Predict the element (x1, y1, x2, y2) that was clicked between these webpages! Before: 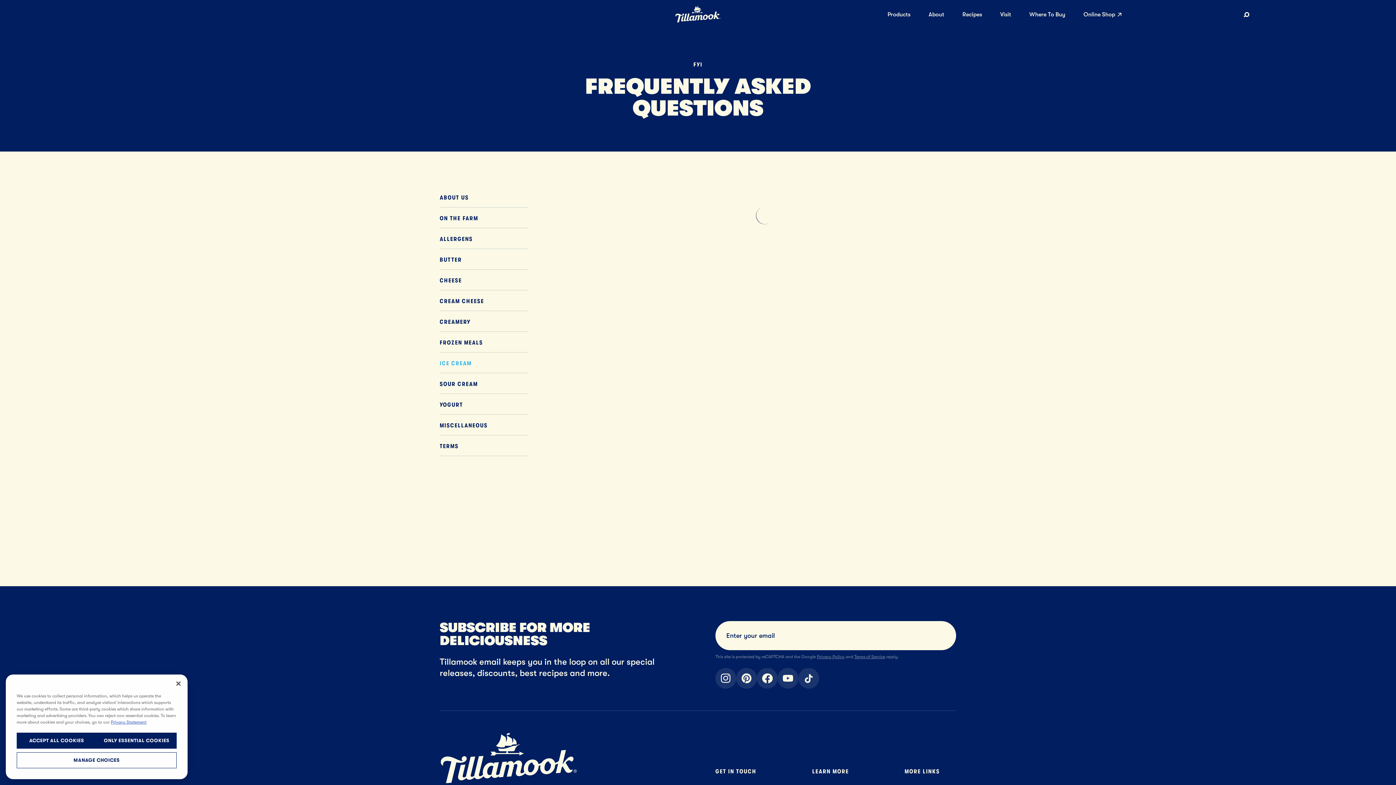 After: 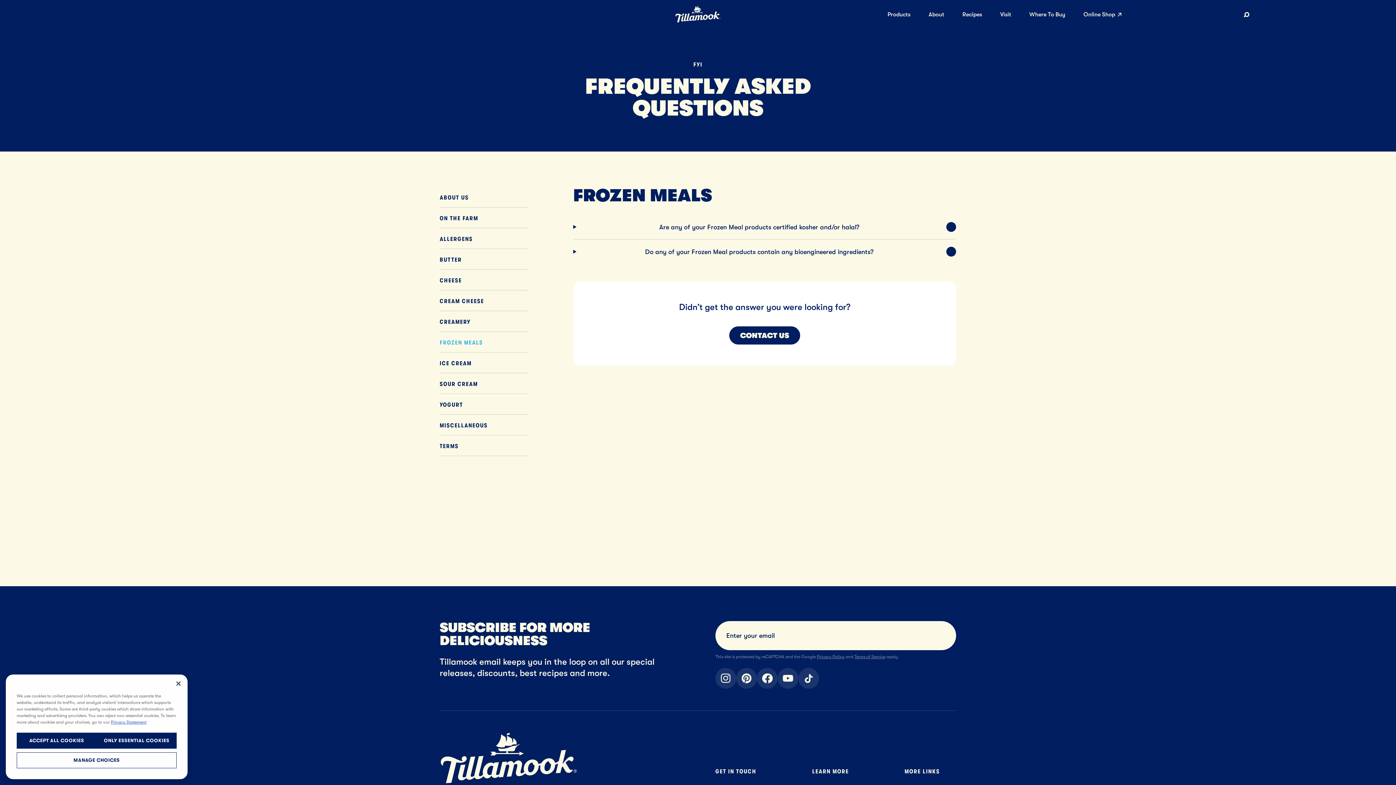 Action: label: FROZEN MEALS bbox: (439, 339, 514, 346)